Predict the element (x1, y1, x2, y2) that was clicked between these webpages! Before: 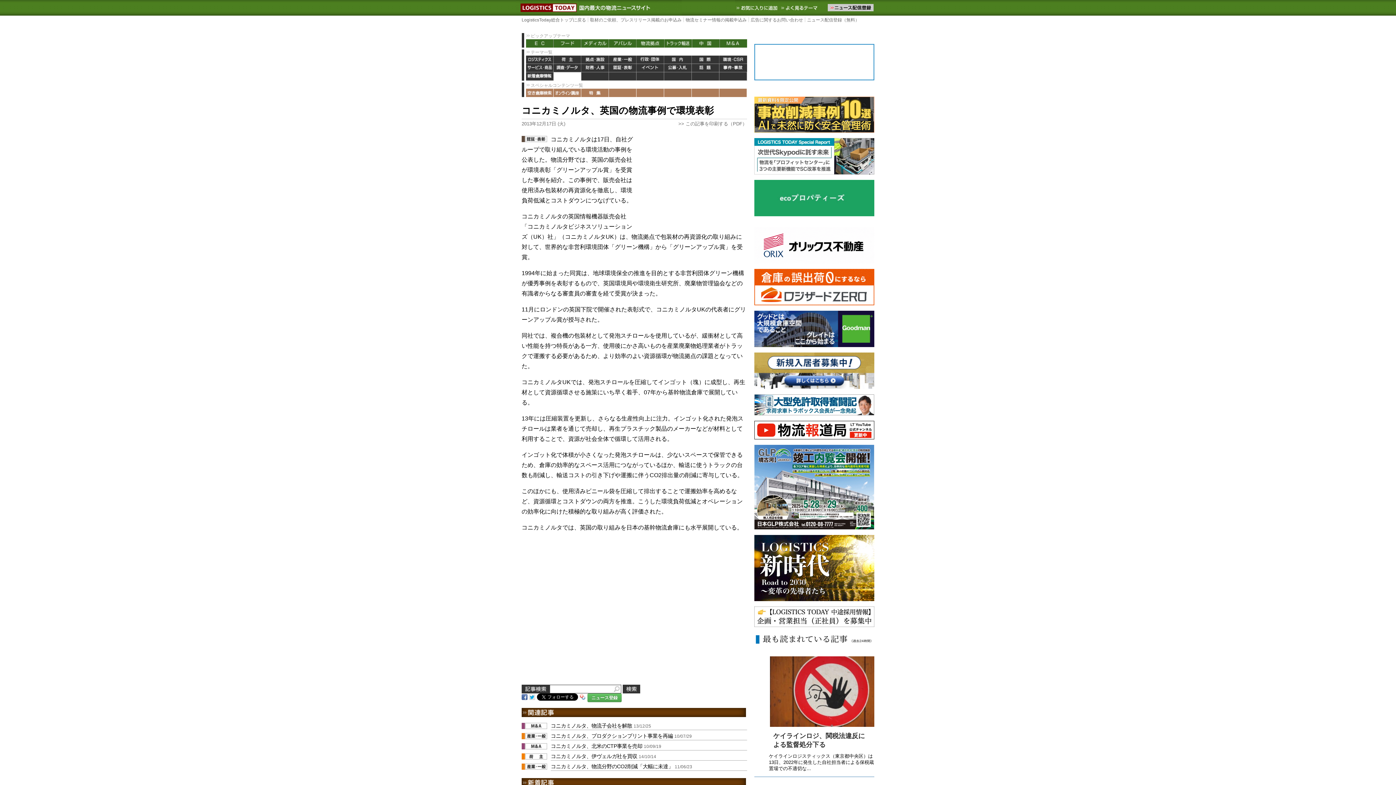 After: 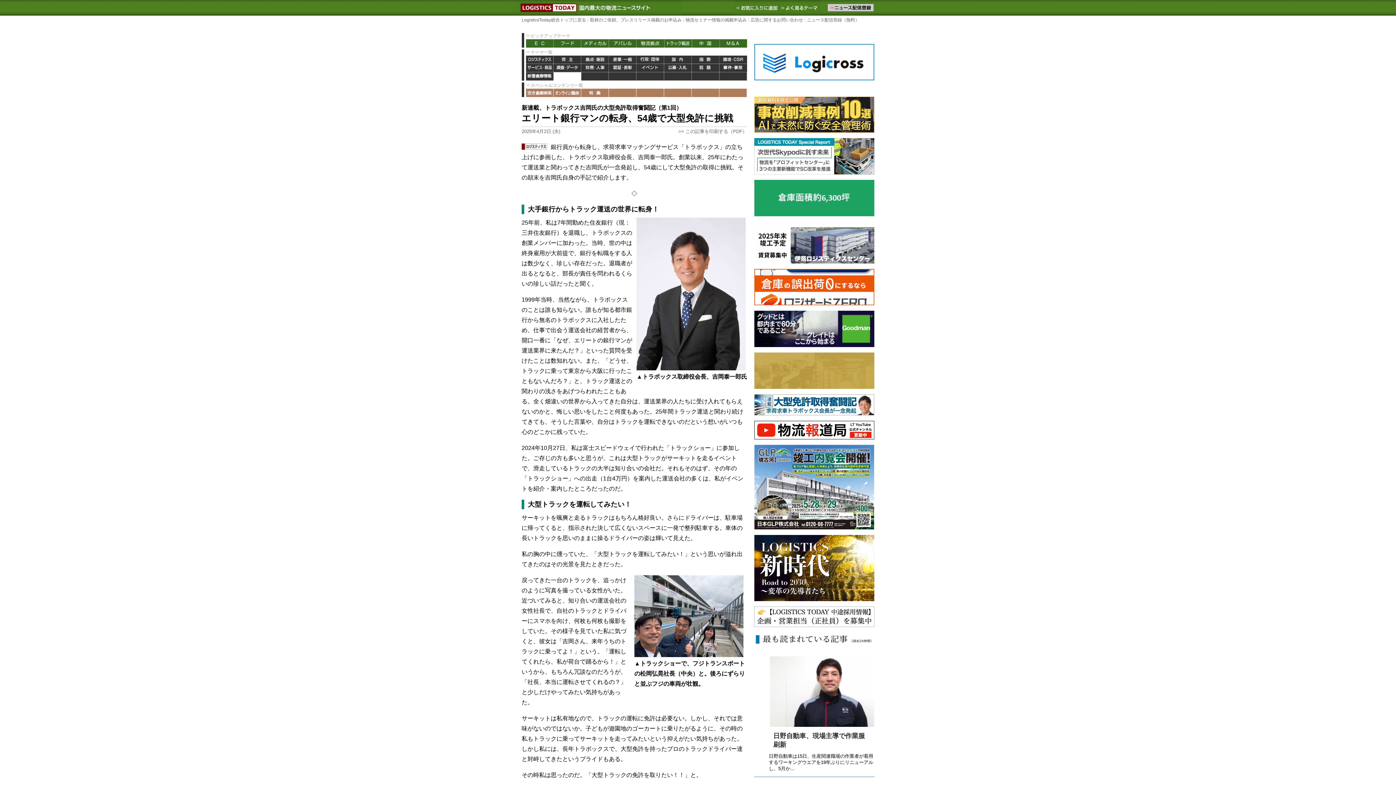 Action: bbox: (754, 394, 874, 415)